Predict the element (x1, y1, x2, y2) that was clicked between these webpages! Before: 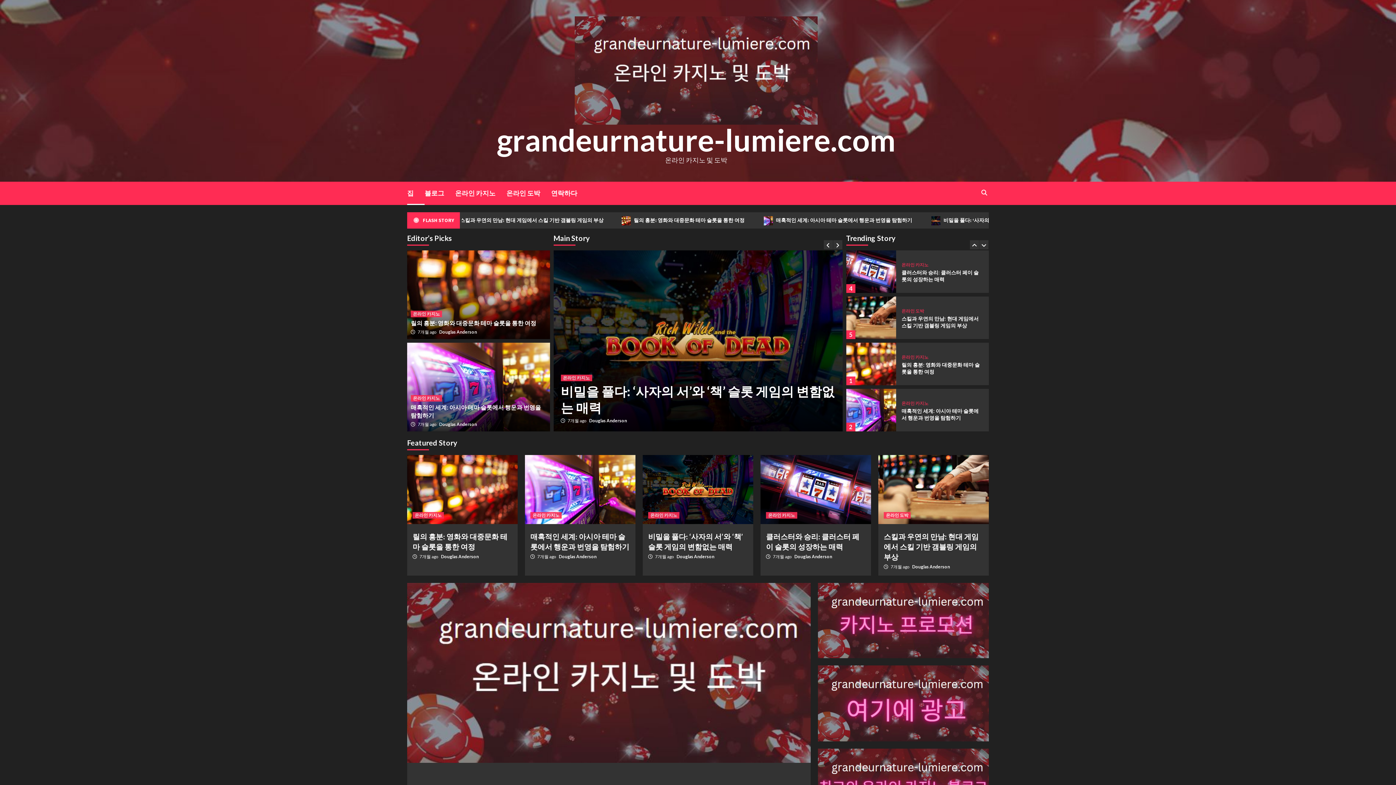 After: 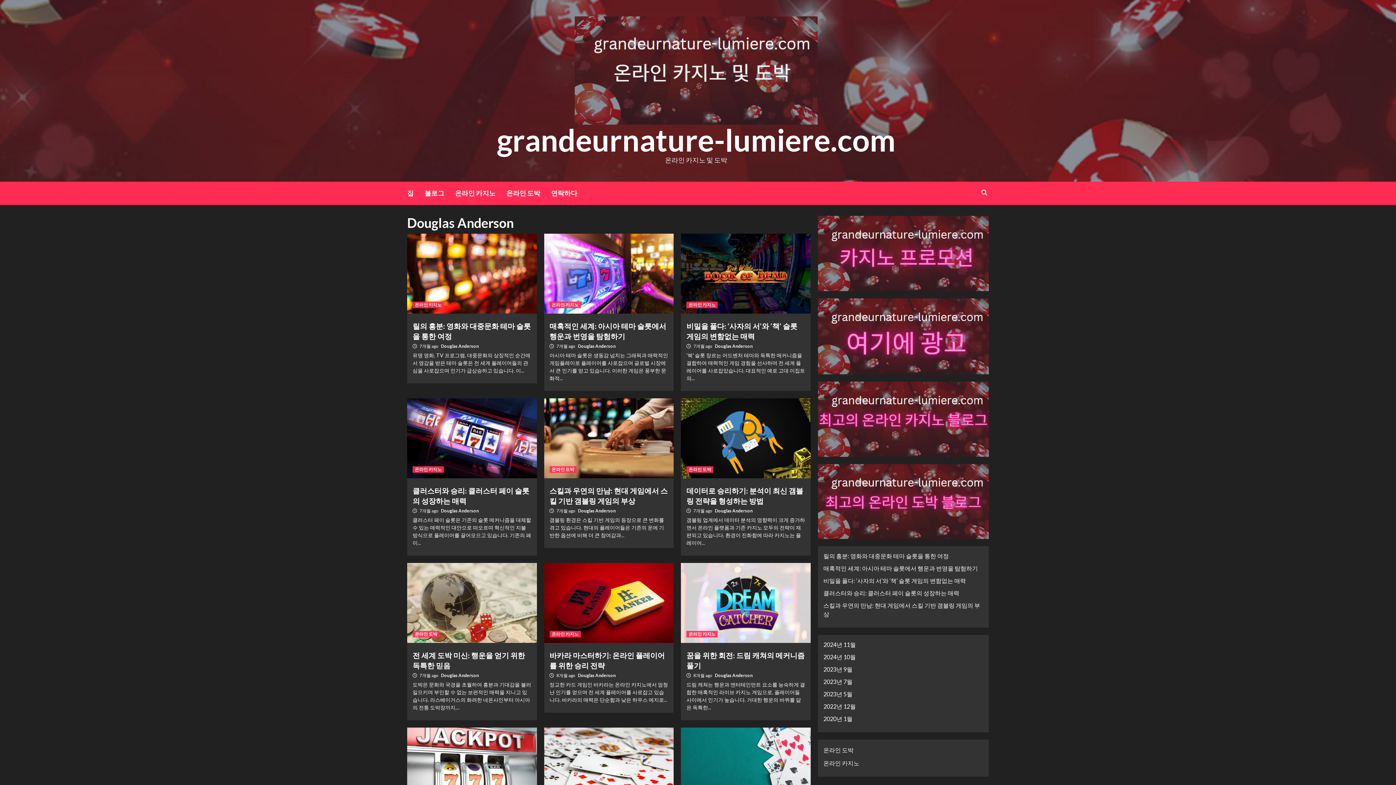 Action: bbox: (439, 329, 477, 334) label: Douglas Anderson